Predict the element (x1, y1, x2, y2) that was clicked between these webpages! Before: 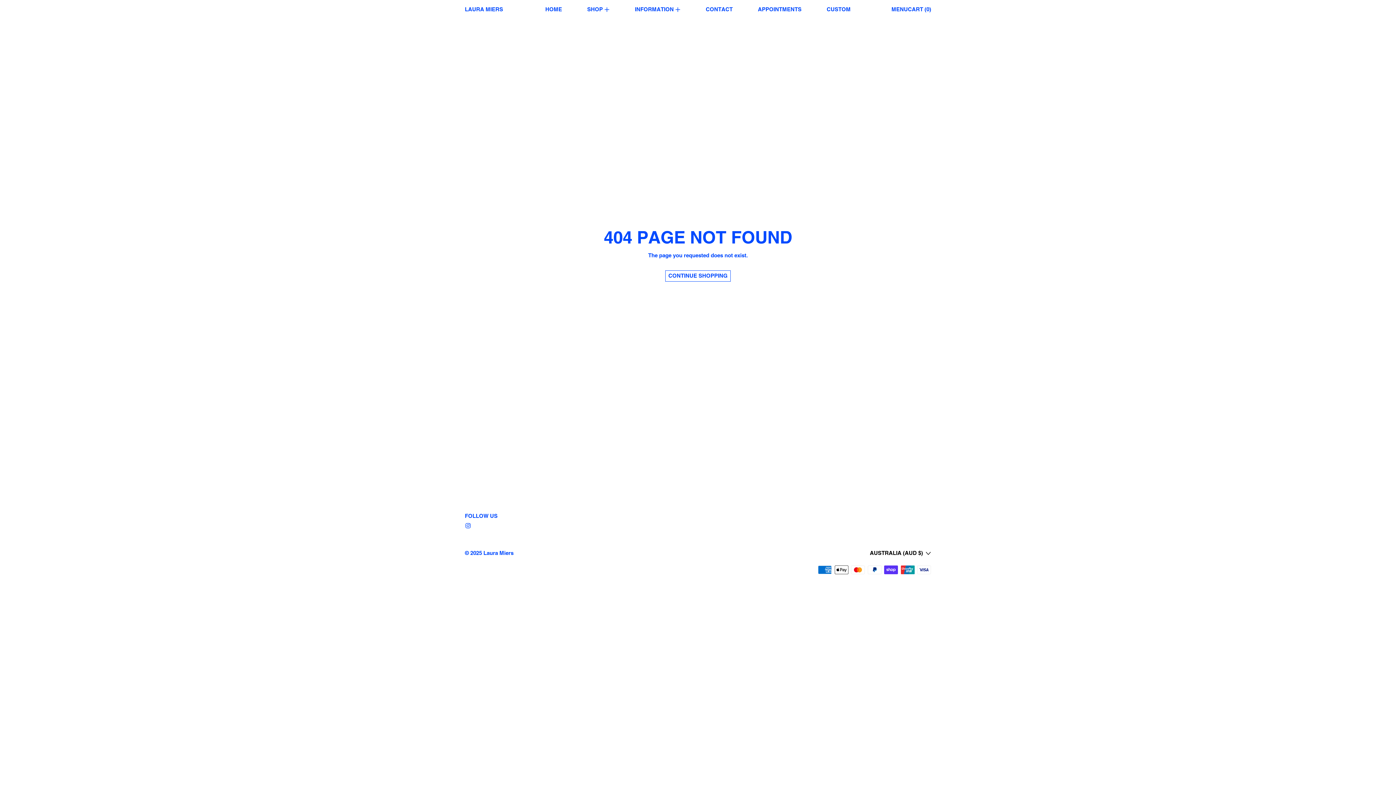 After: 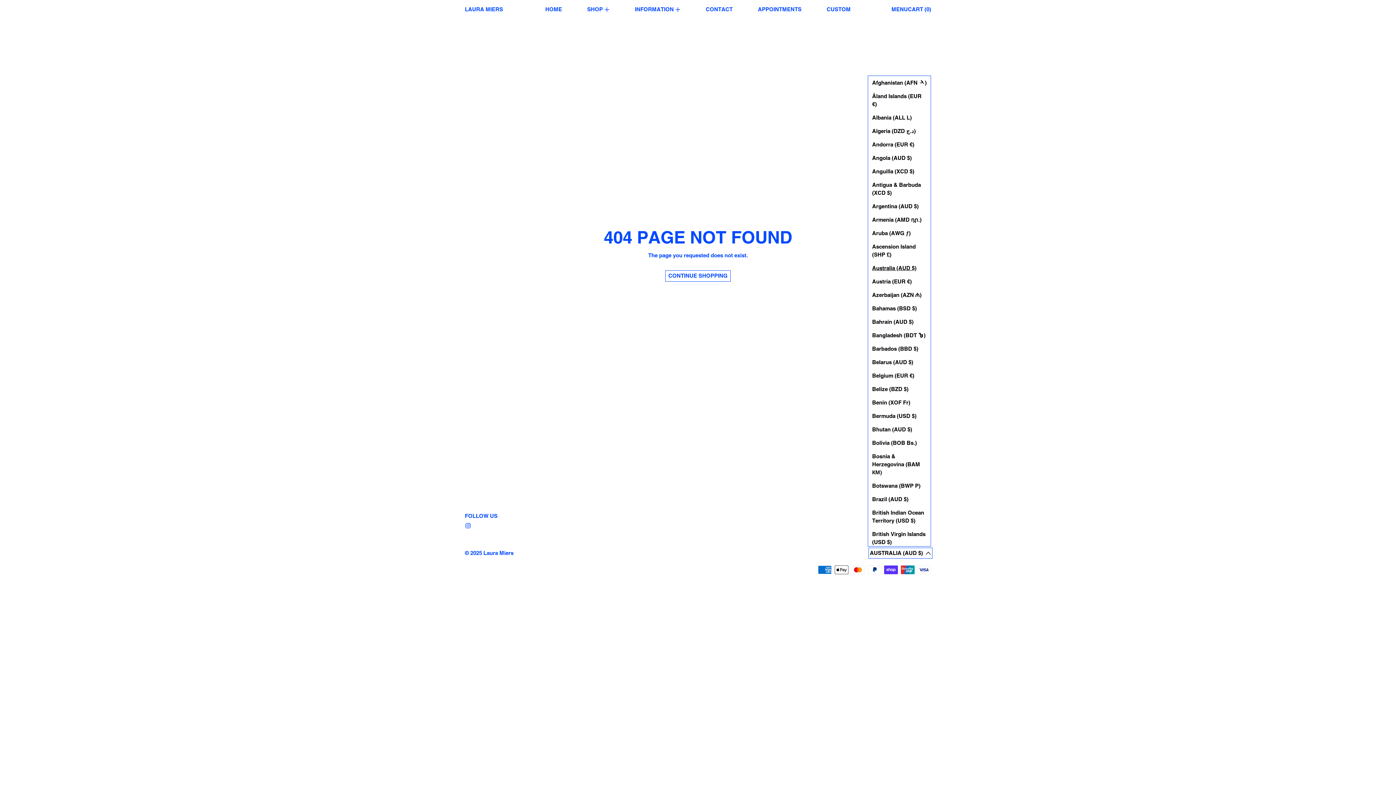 Action: bbox: (870, 549, 931, 557) label: AUSTRALIA (AUD $)